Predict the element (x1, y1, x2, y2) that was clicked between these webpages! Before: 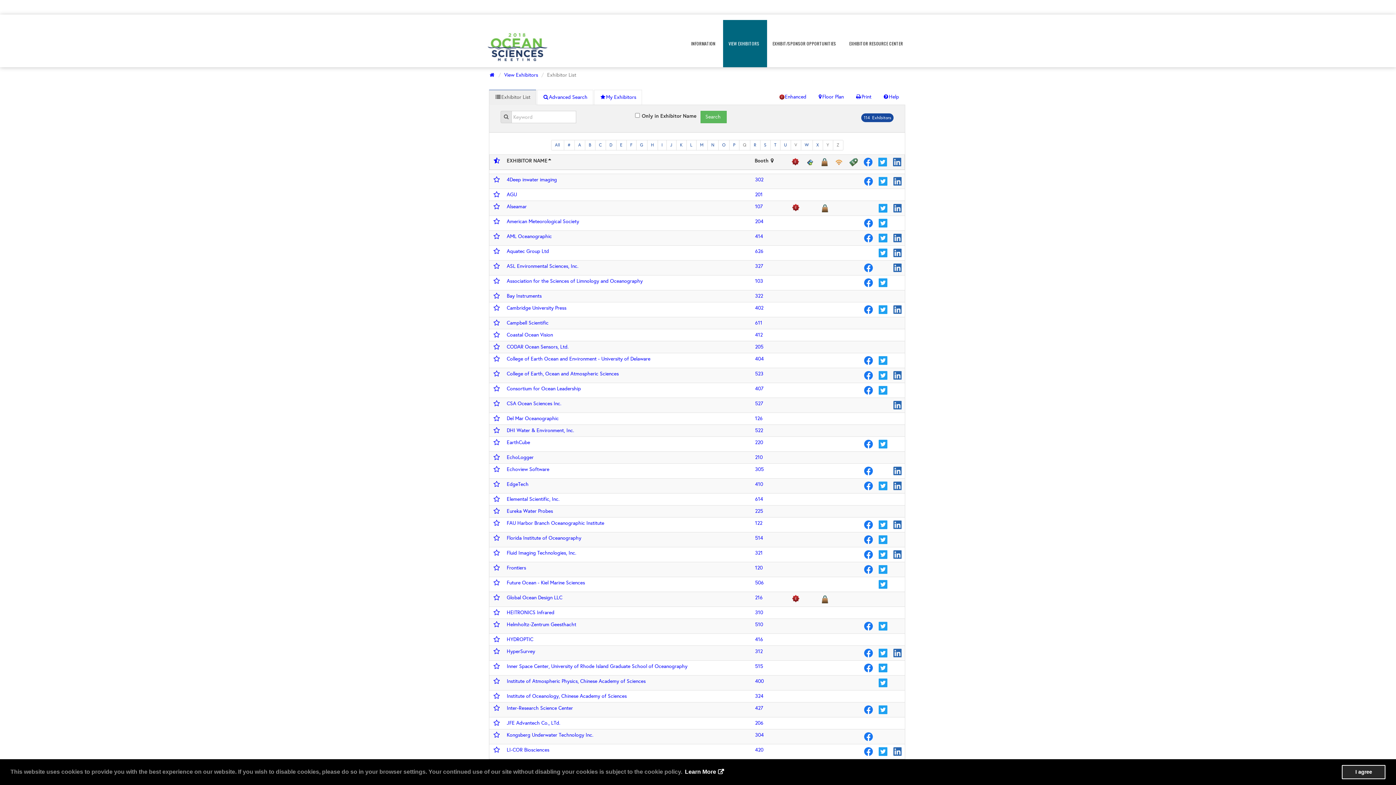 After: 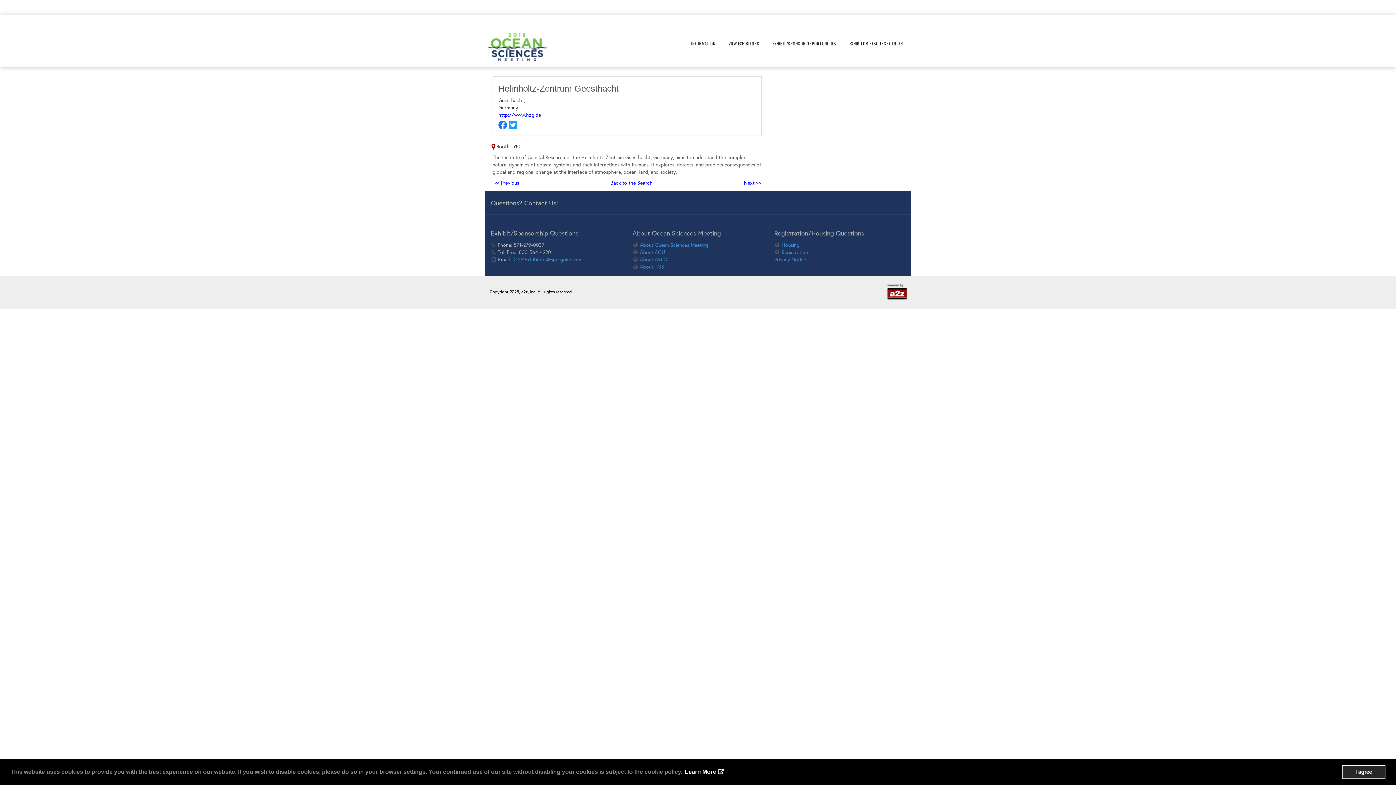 Action: label: Helmholtz-Zentrum Geesthacht bbox: (506, 621, 576, 628)